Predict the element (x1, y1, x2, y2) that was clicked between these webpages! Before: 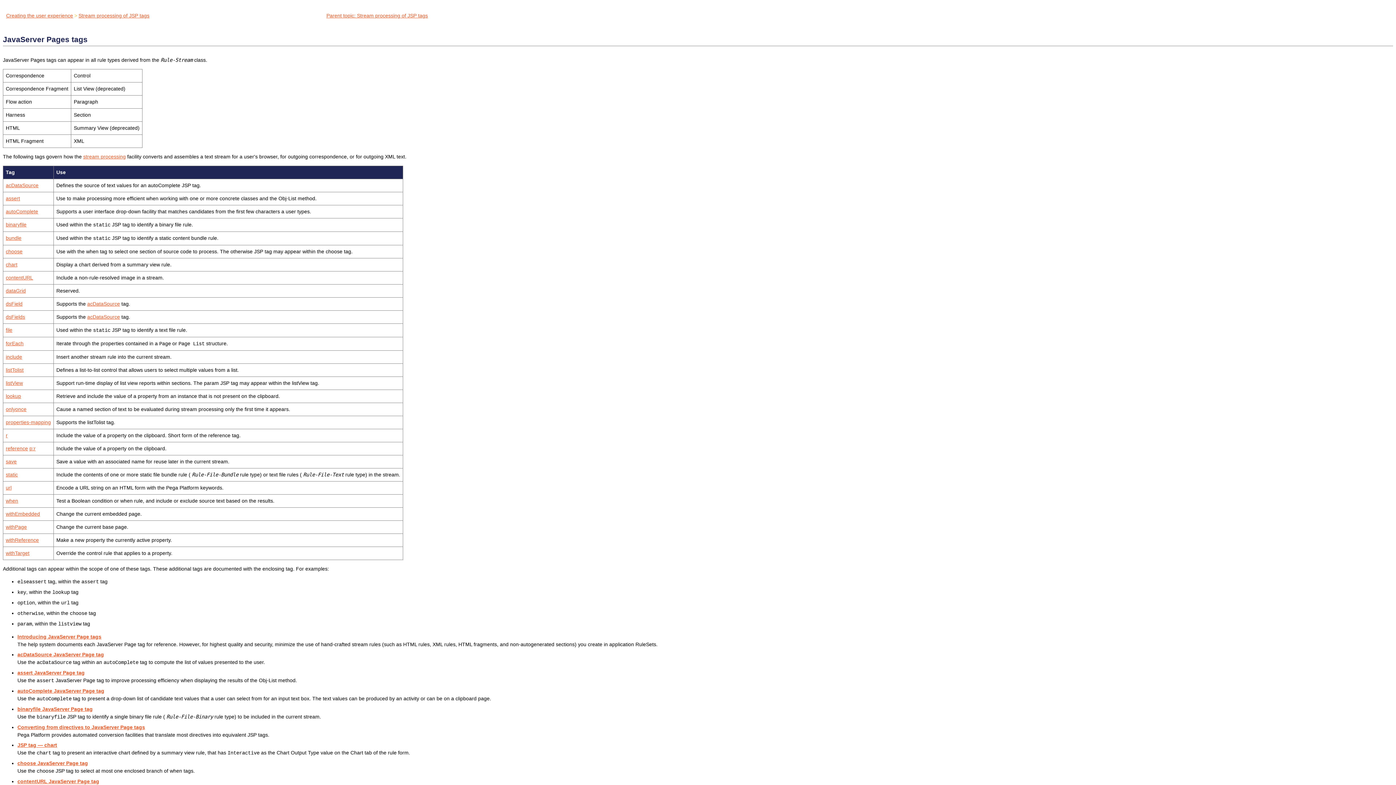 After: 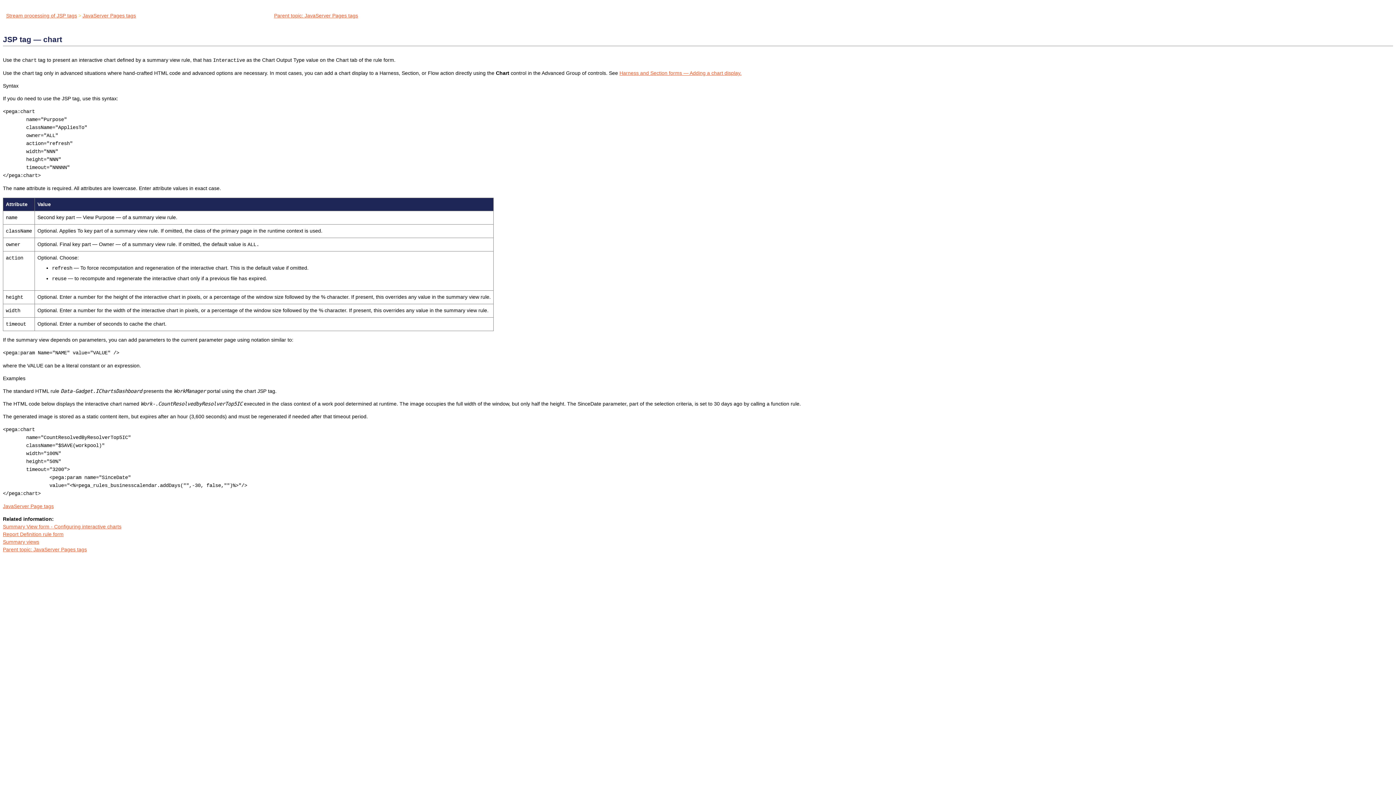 Action: bbox: (5, 261, 17, 267) label: chart